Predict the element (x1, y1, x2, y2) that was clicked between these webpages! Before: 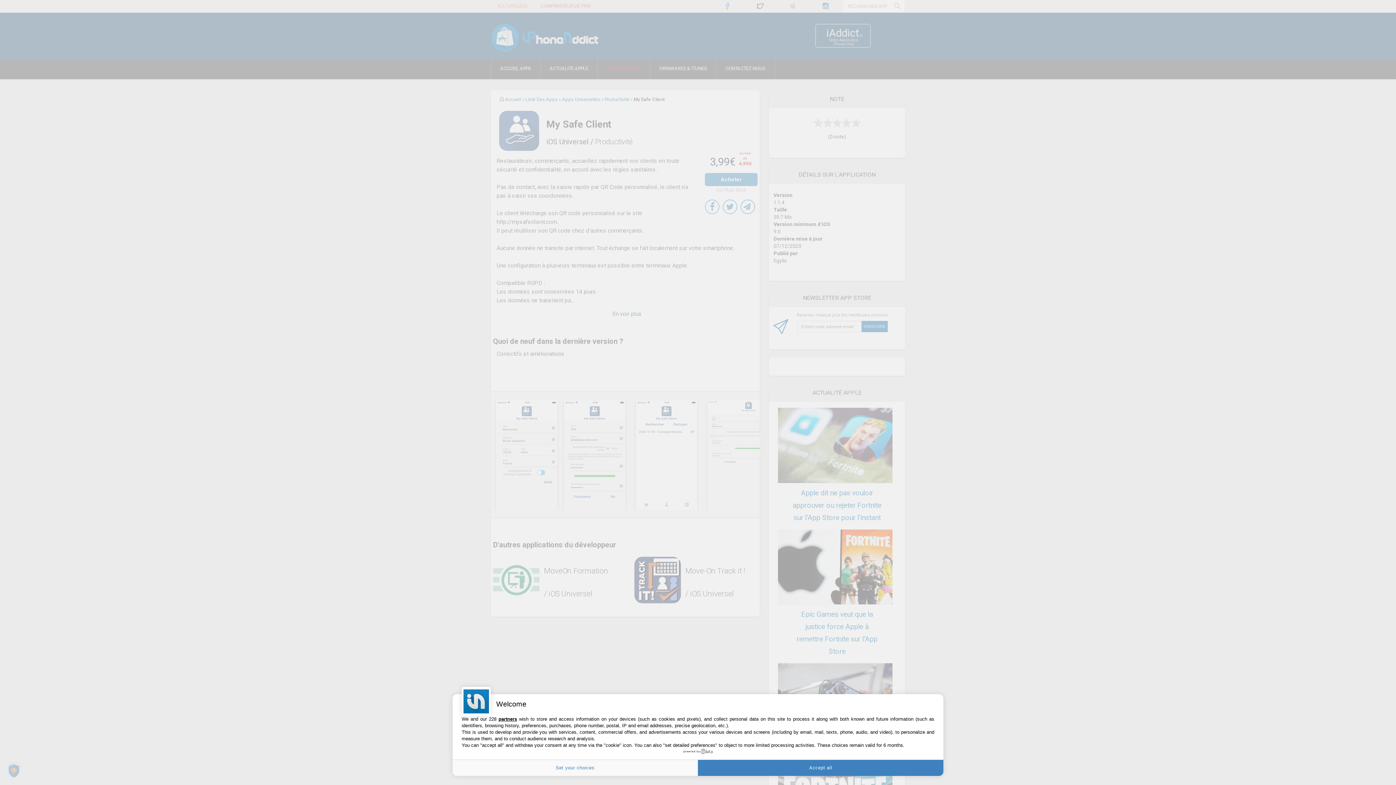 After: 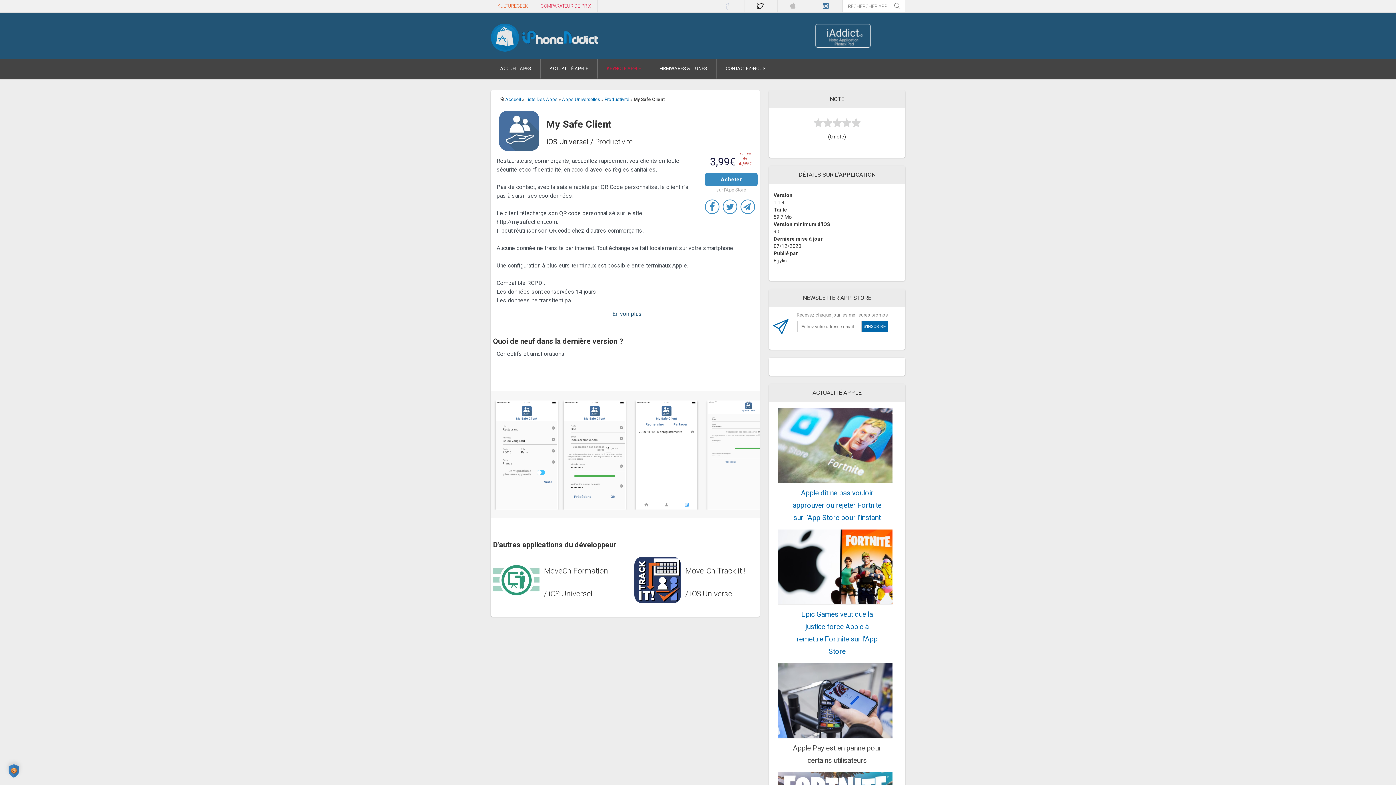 Action: bbox: (698, 760, 943, 776) label: Accept all